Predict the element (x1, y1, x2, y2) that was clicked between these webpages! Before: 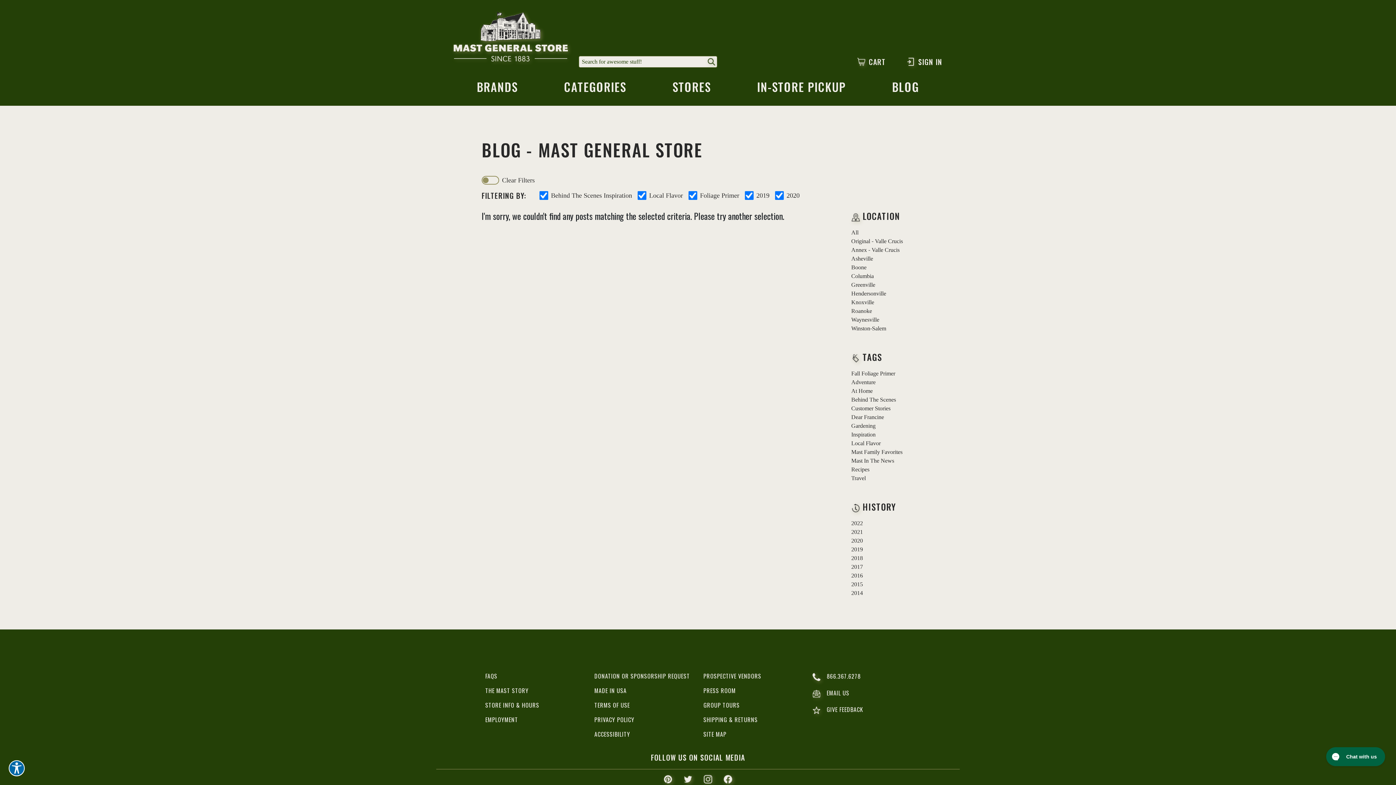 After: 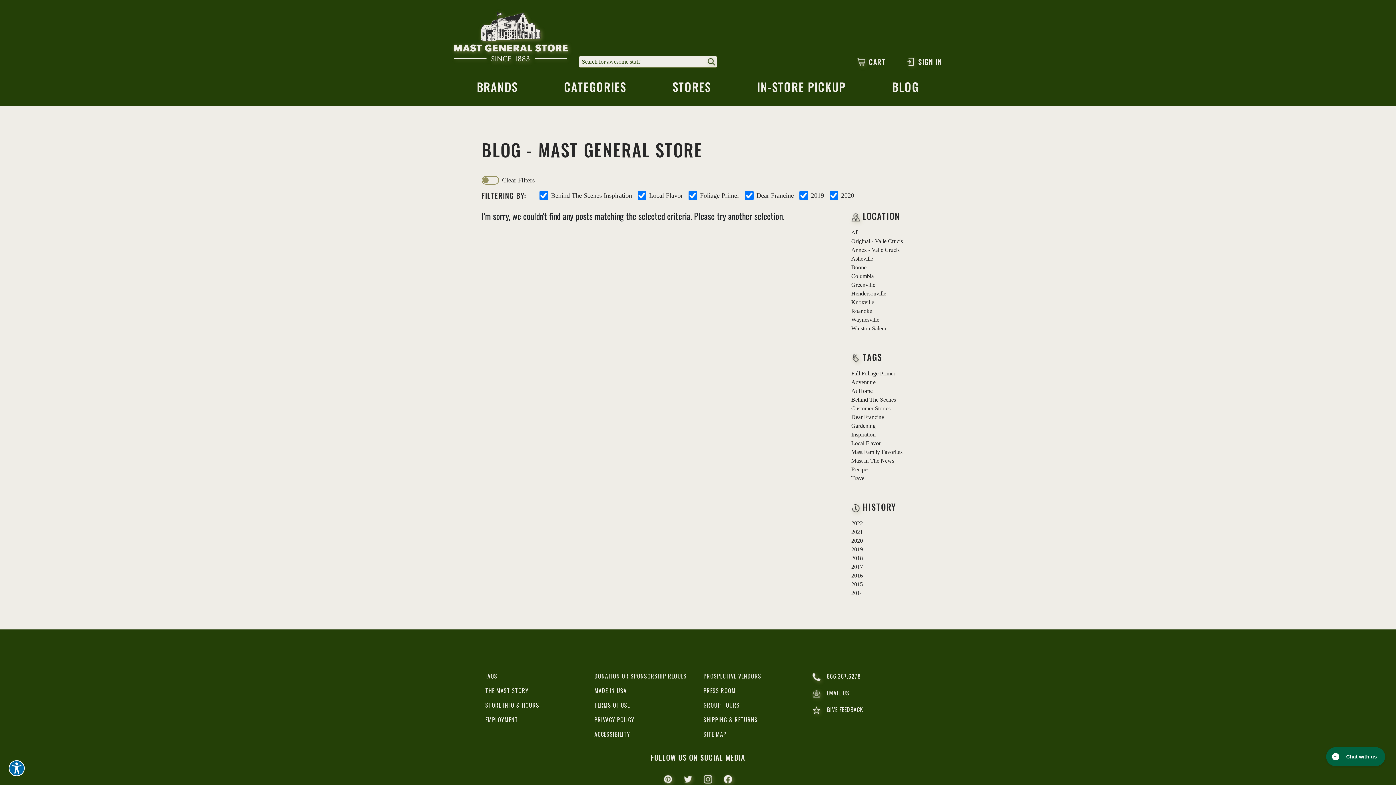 Action: bbox: (851, 413, 914, 421) label: Dear Francine